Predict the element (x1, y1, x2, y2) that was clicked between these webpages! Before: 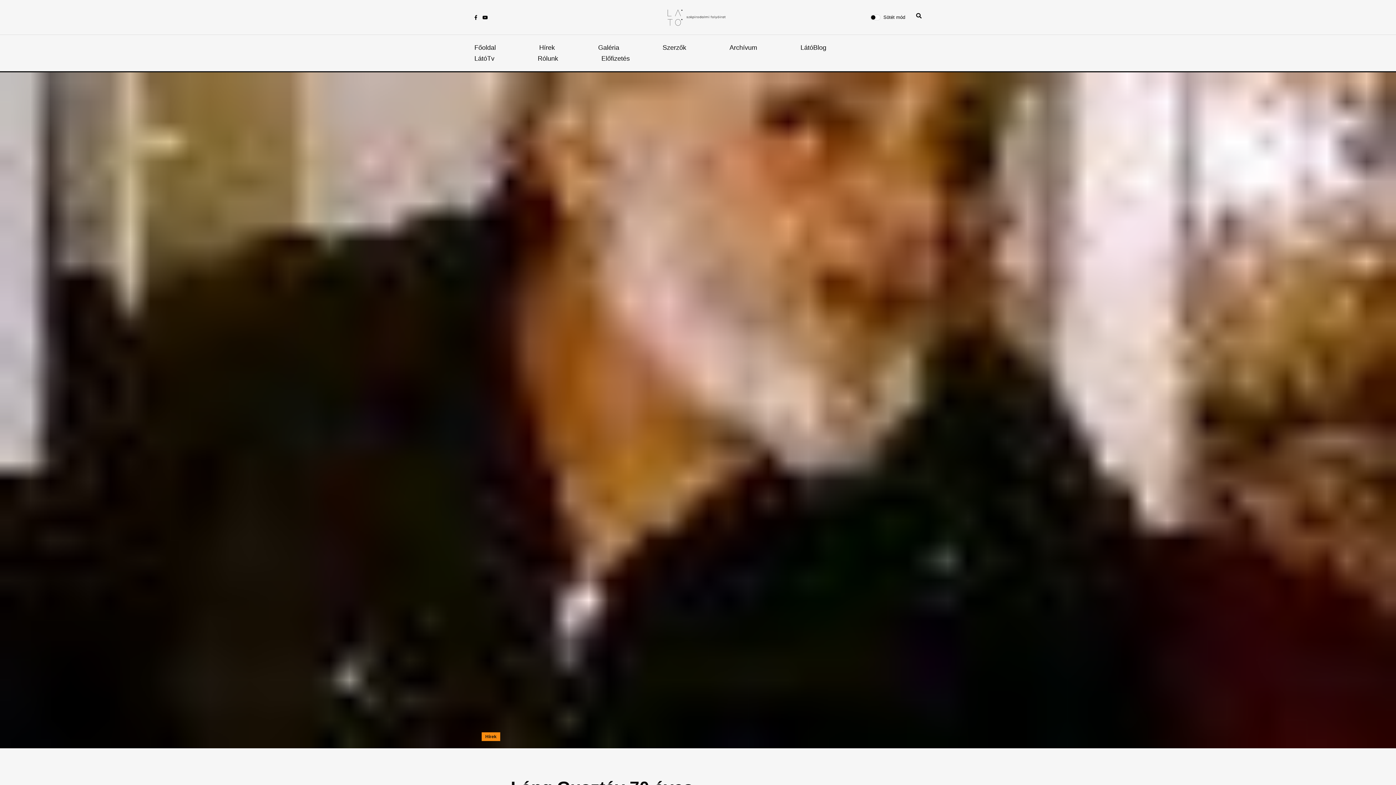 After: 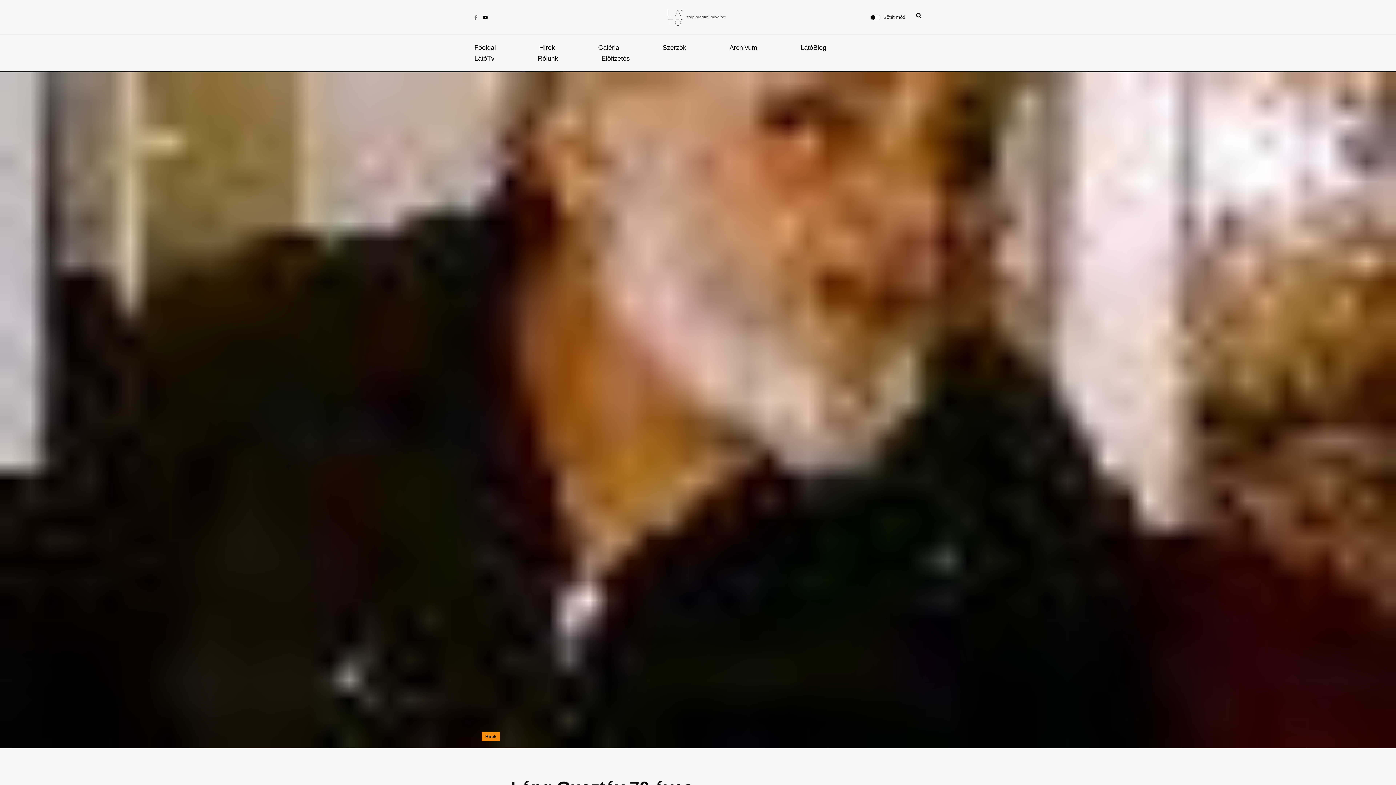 Action: bbox: (474, 15, 477, 20)